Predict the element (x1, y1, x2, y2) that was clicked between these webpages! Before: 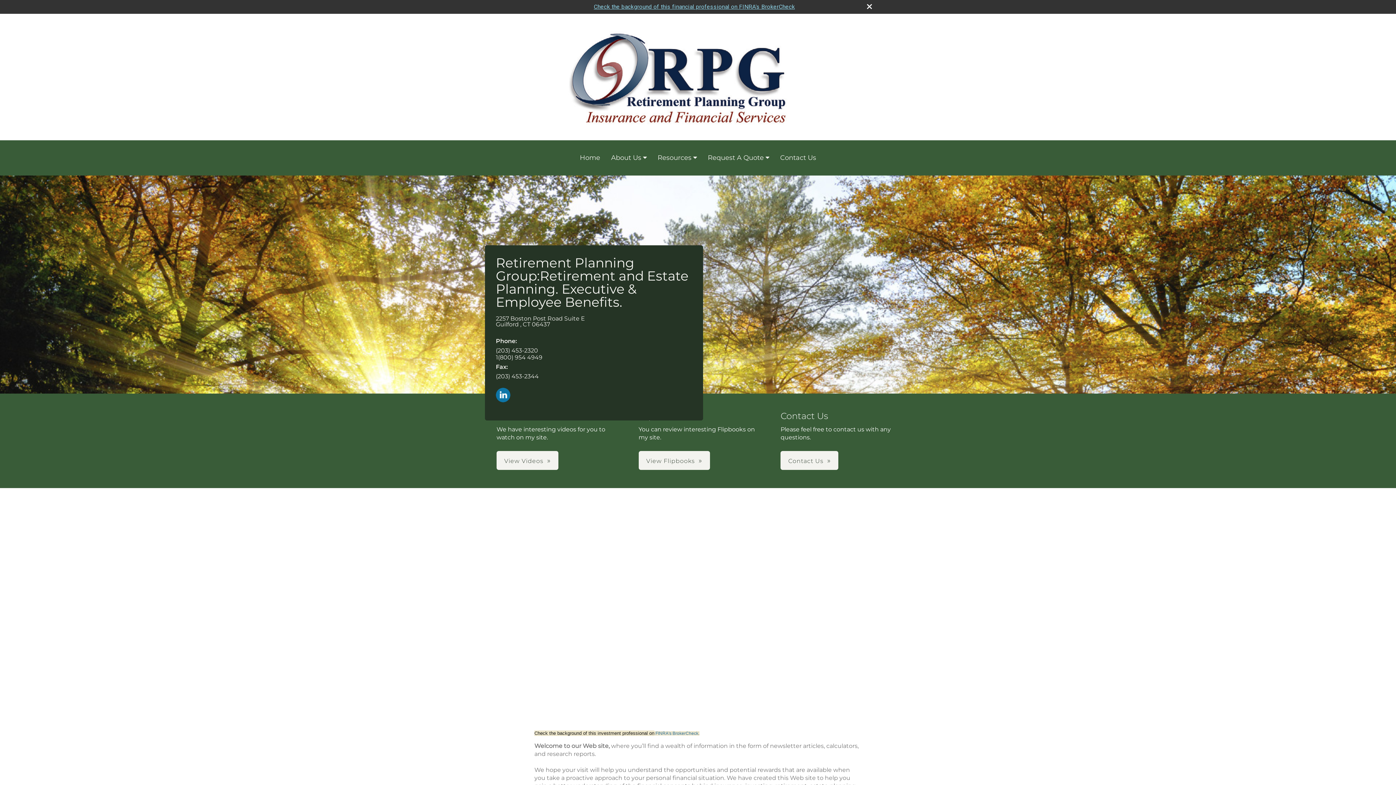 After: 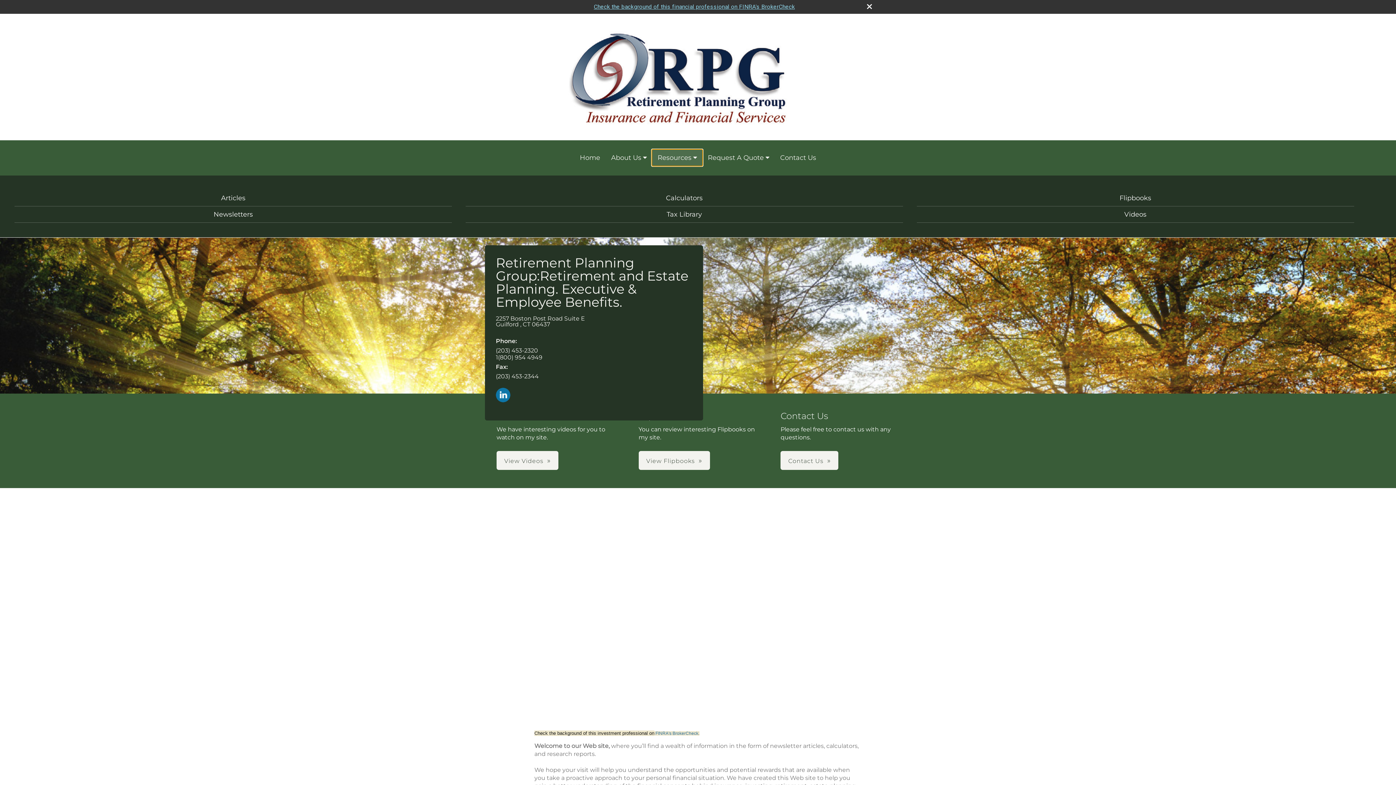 Action: bbox: (652, 149, 702, 165) label: Resources